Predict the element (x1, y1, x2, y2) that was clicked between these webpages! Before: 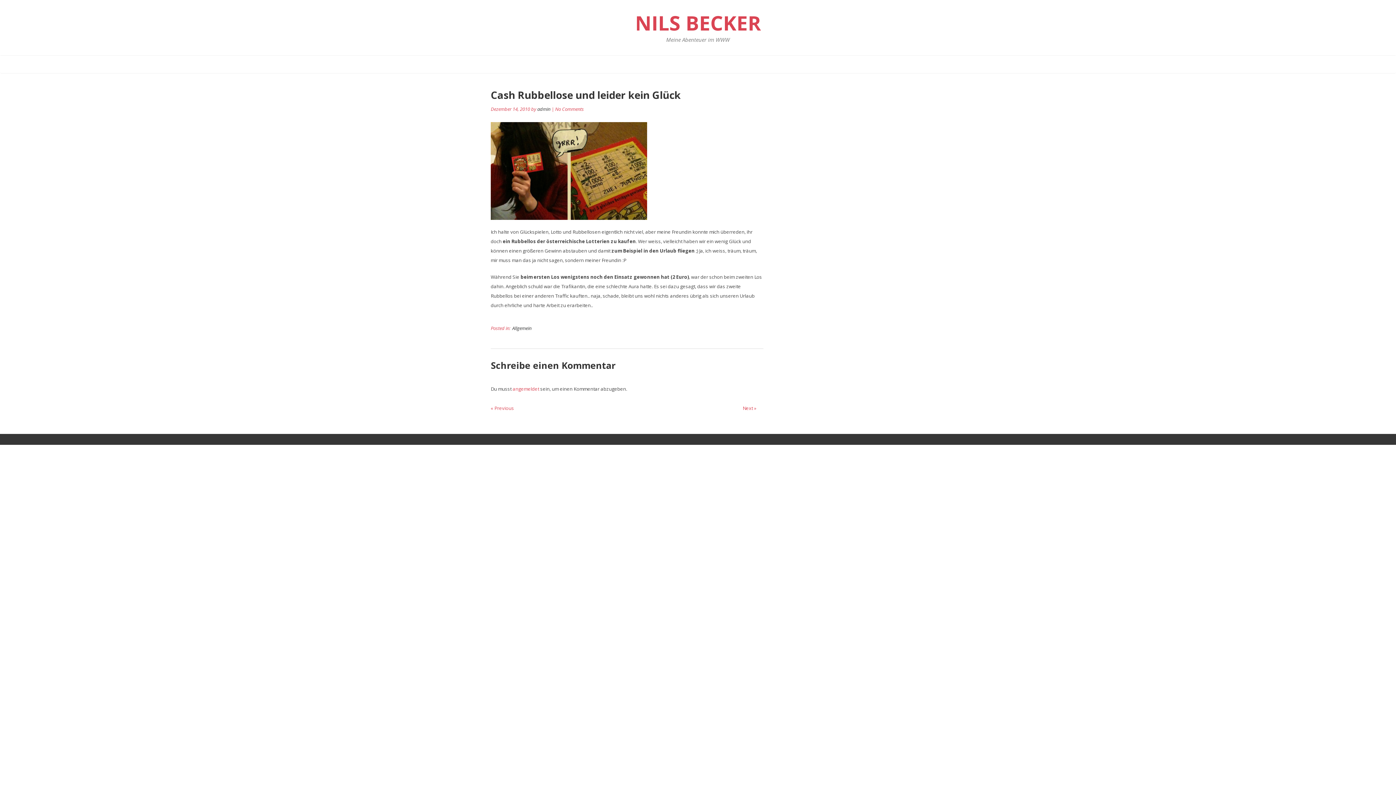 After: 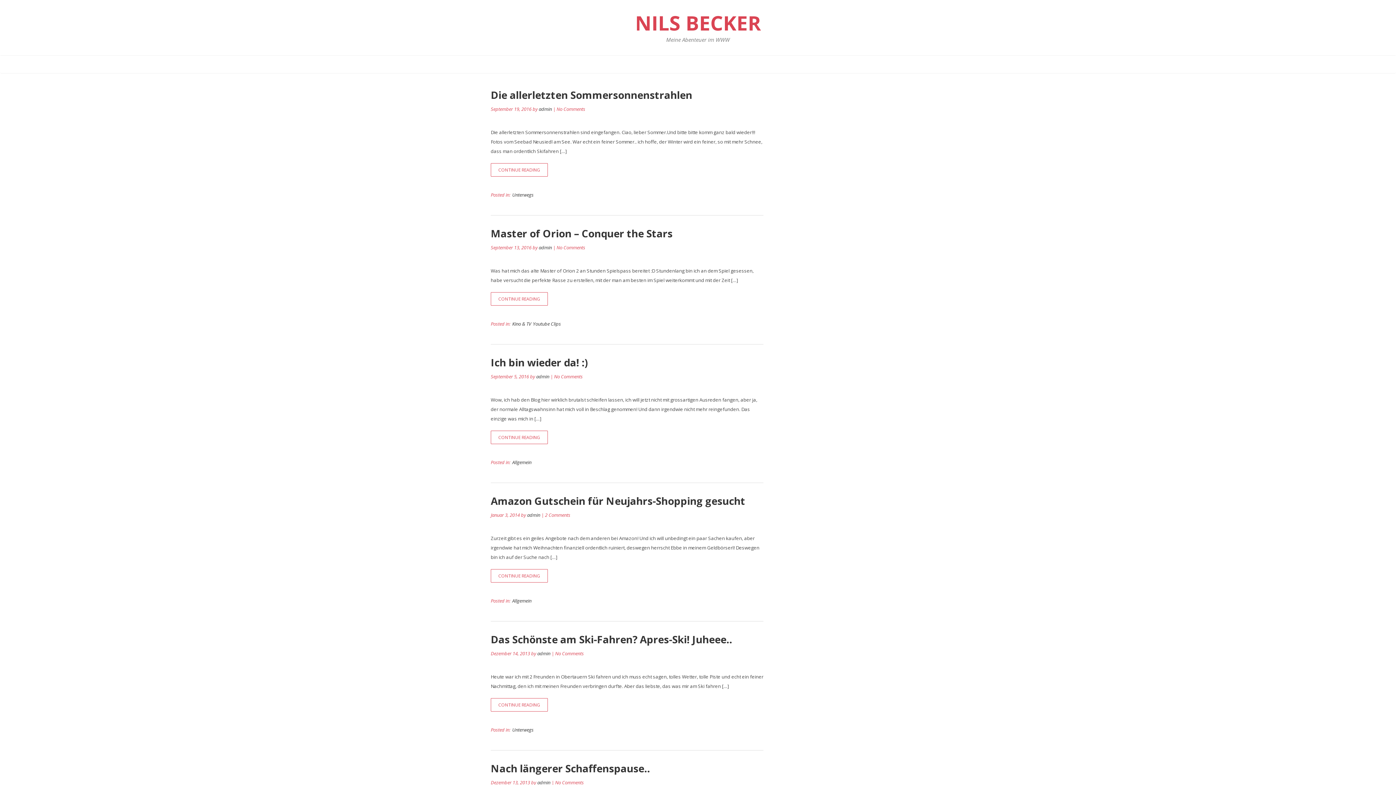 Action: bbox: (635, 10, 761, 44) label: NILS BECKER

Meine Abenteuer im WWW